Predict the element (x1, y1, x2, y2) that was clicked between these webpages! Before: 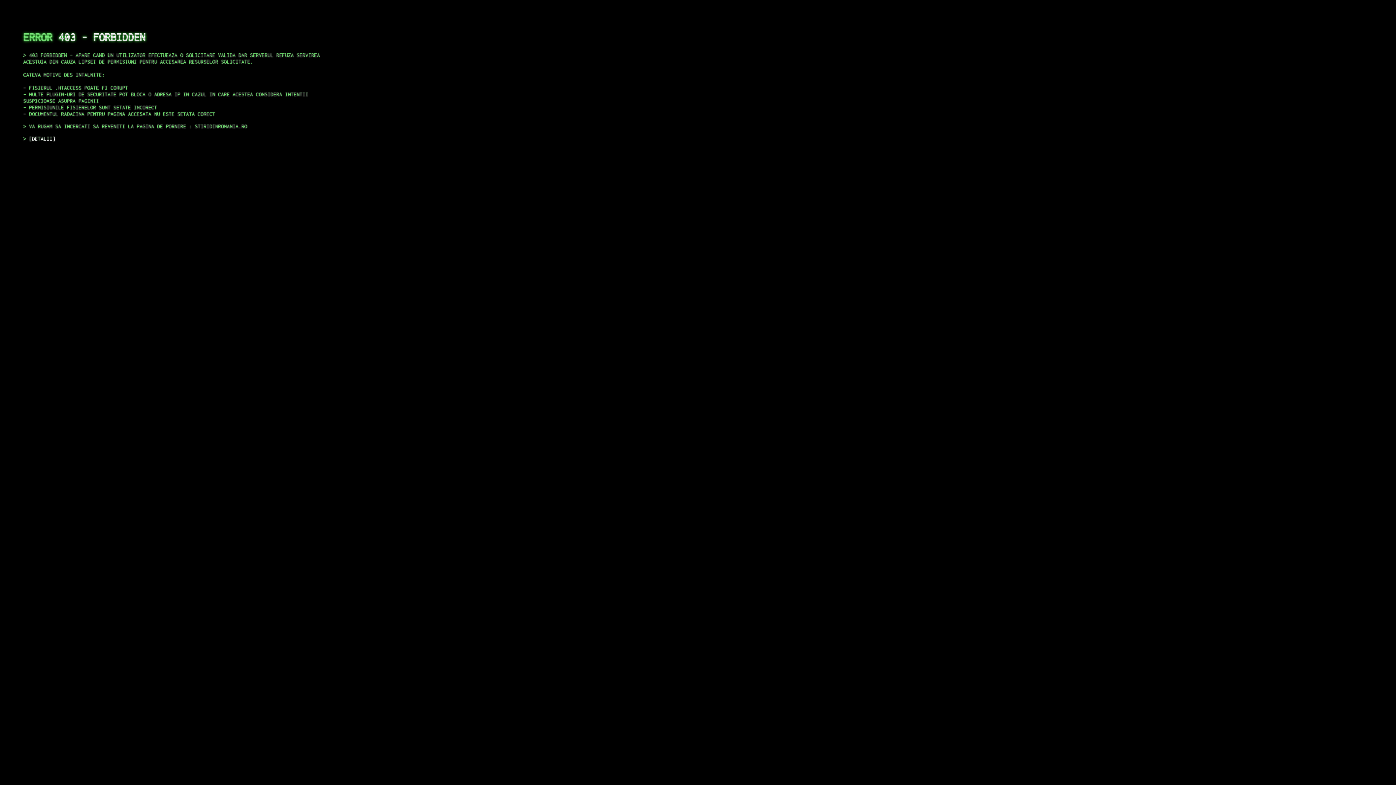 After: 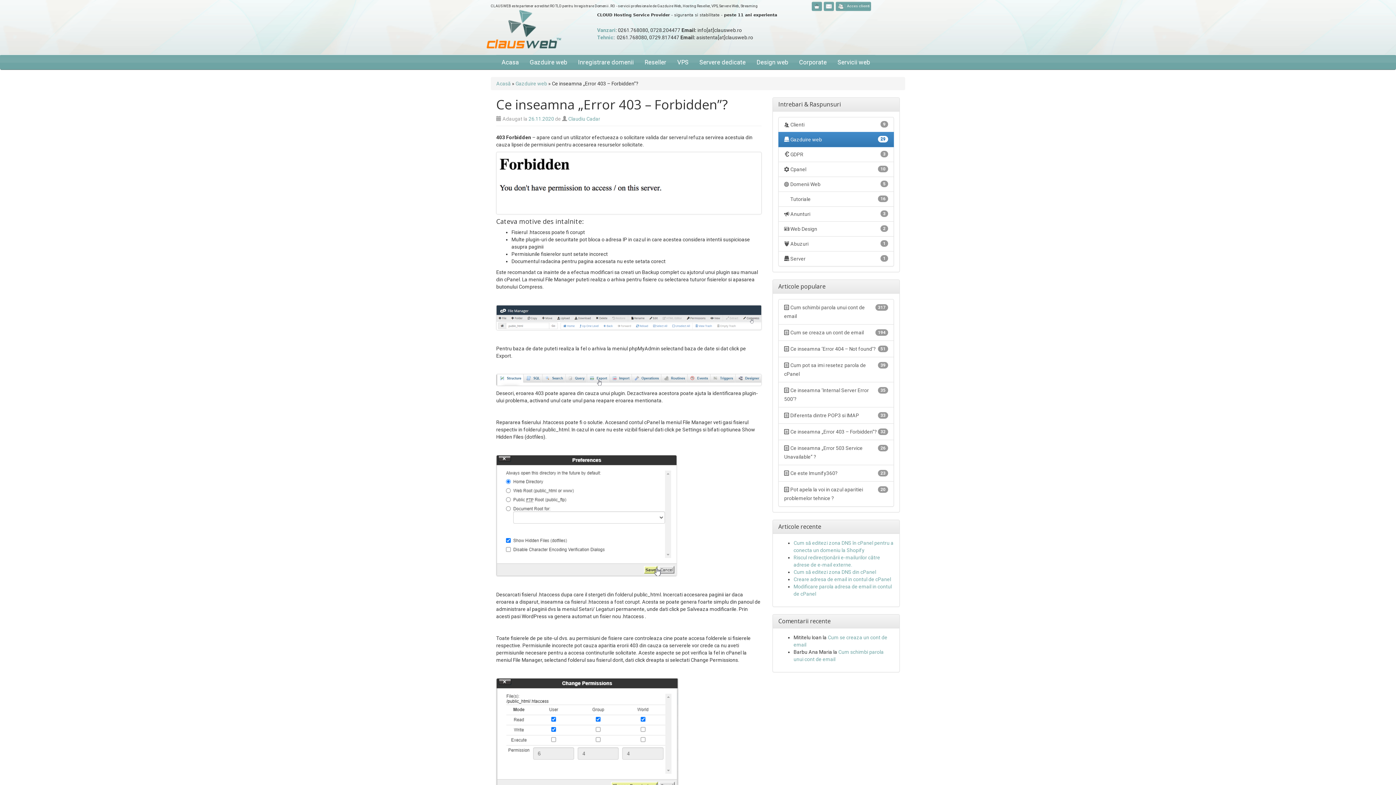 Action: label: DETALII bbox: (29, 135, 55, 141)